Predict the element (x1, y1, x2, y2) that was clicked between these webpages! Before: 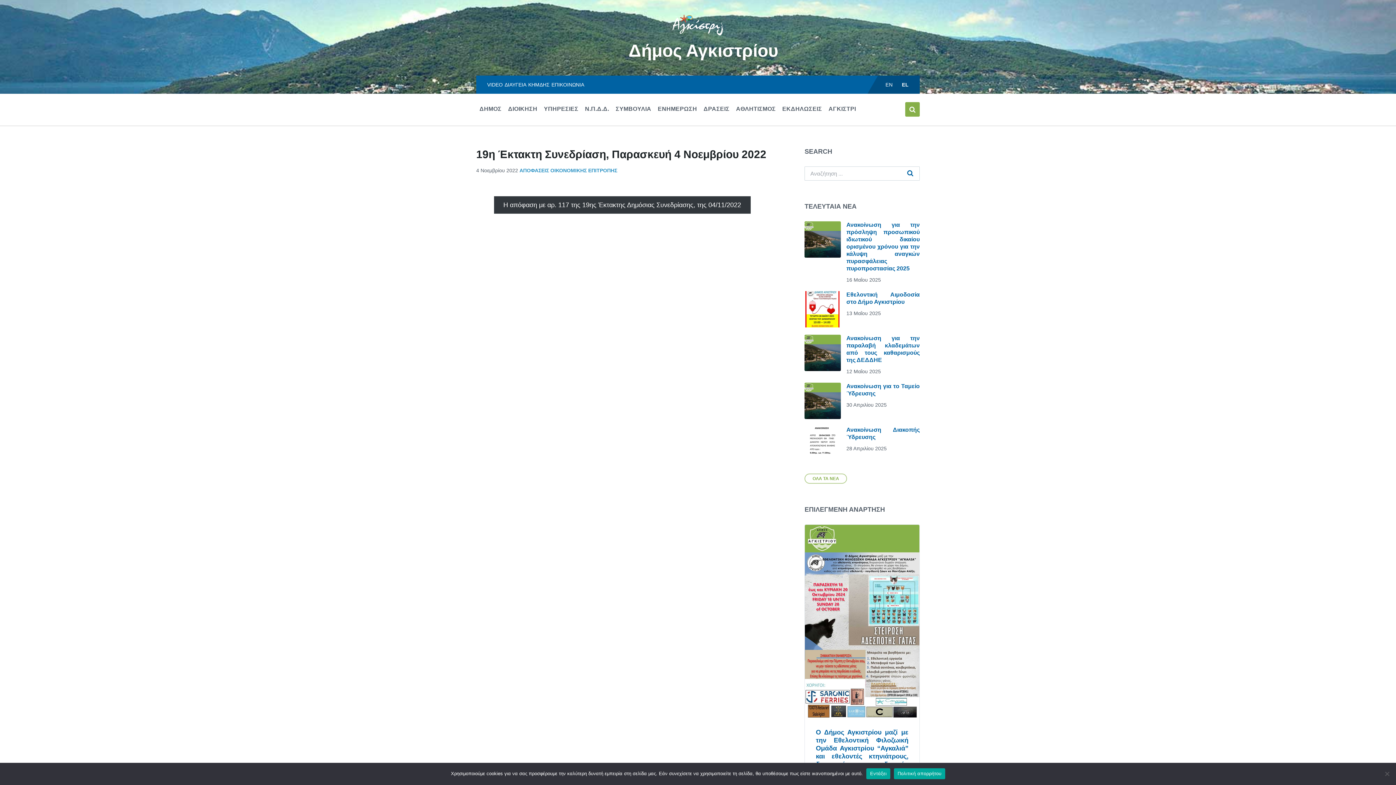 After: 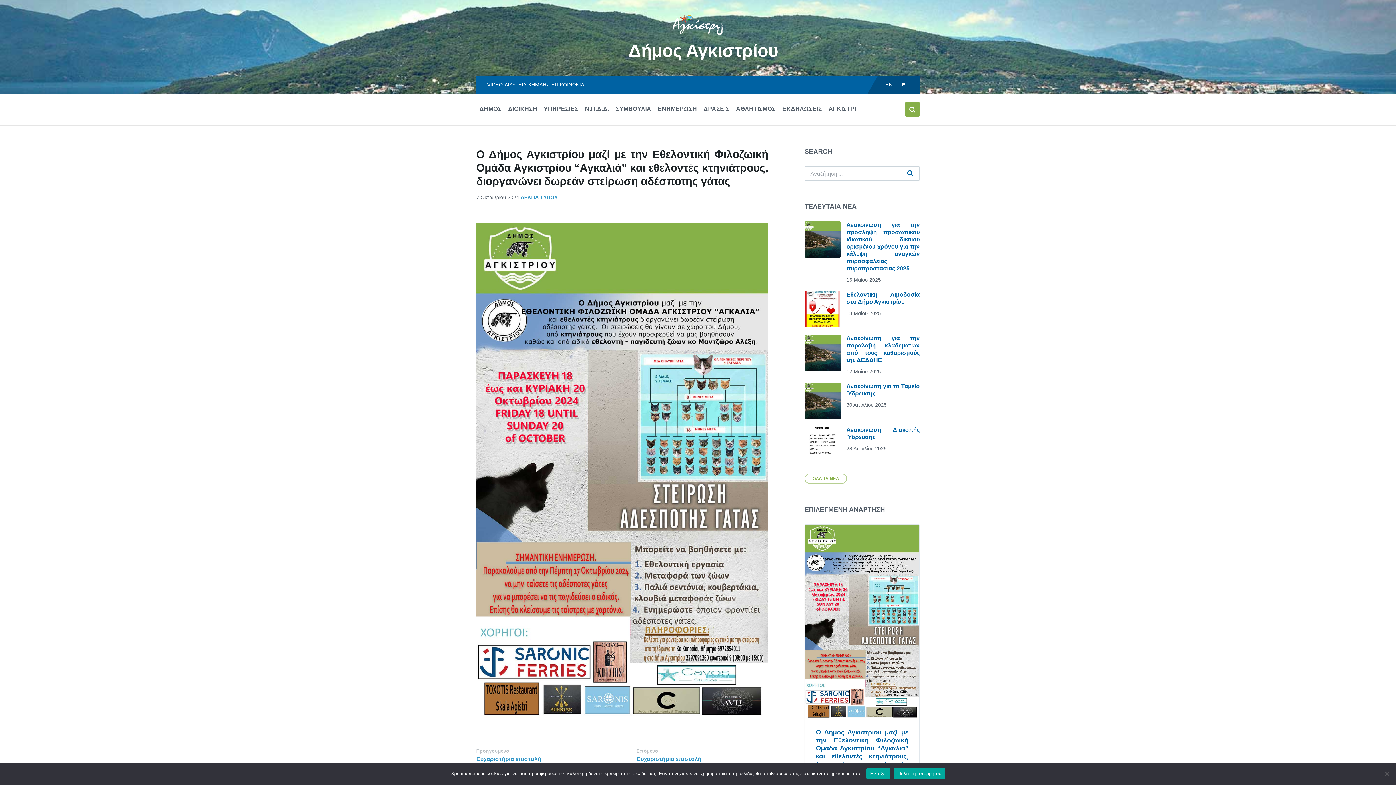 Action: bbox: (816, 729, 908, 776) label: Ο Δήμος Αγκιστρίου μαζί με την Εθελοντική Φιλοζωική Ομάδα Αγκιστρίου “Αγκαλιά” και εθελοντές κτηνιάτρους, διοργανώνει δωρεάν στείρωση αδέσποτης γάτας